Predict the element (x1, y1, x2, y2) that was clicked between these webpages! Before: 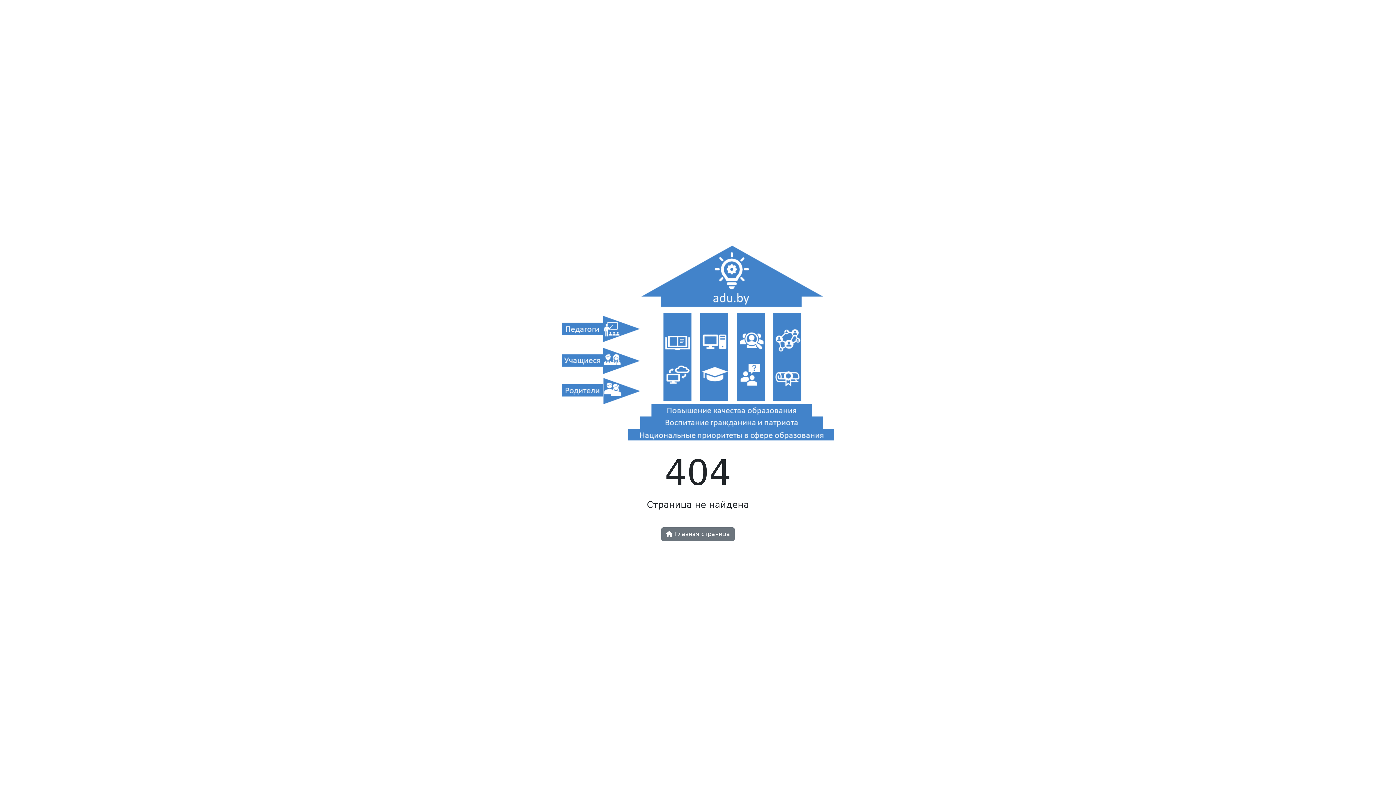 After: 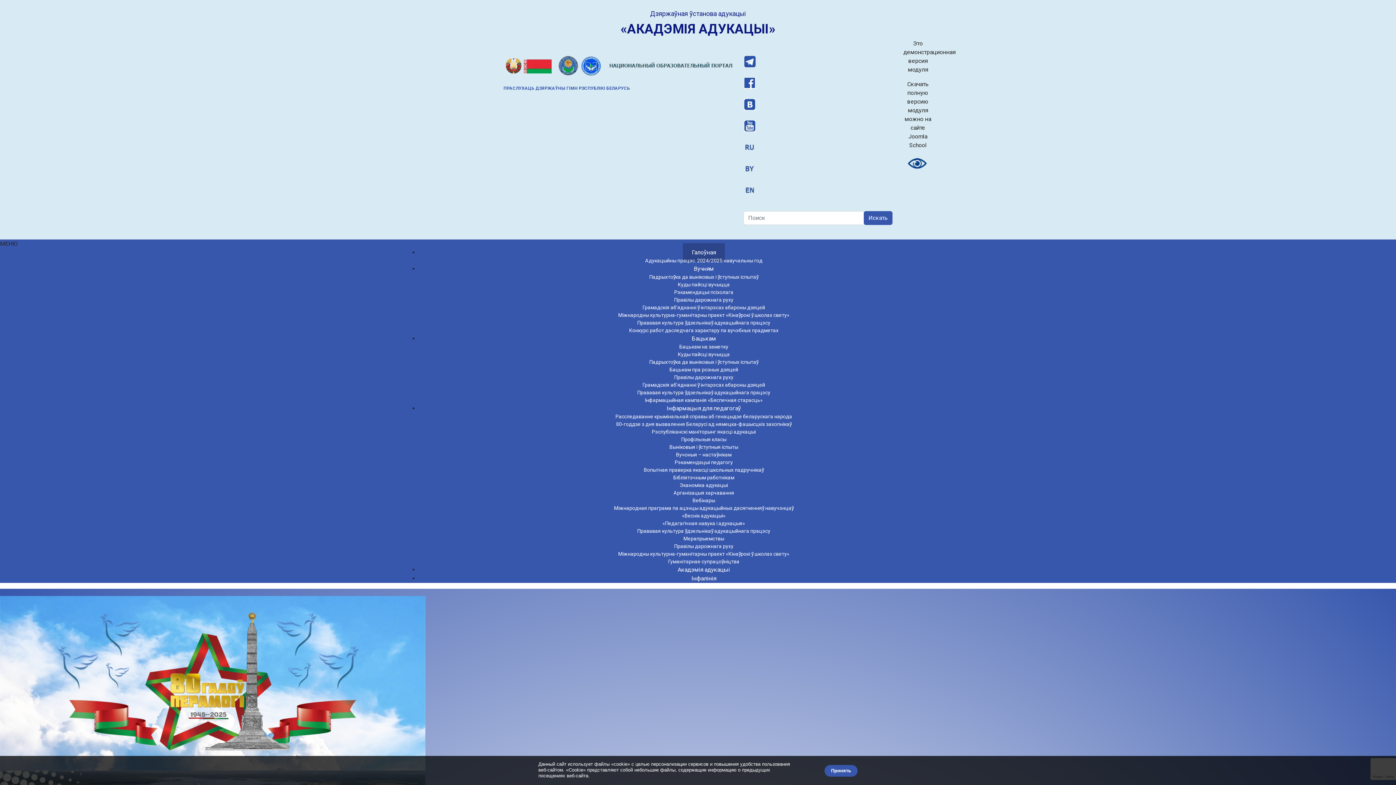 Action: bbox: (661, 527, 734, 541) label:  Главная страница